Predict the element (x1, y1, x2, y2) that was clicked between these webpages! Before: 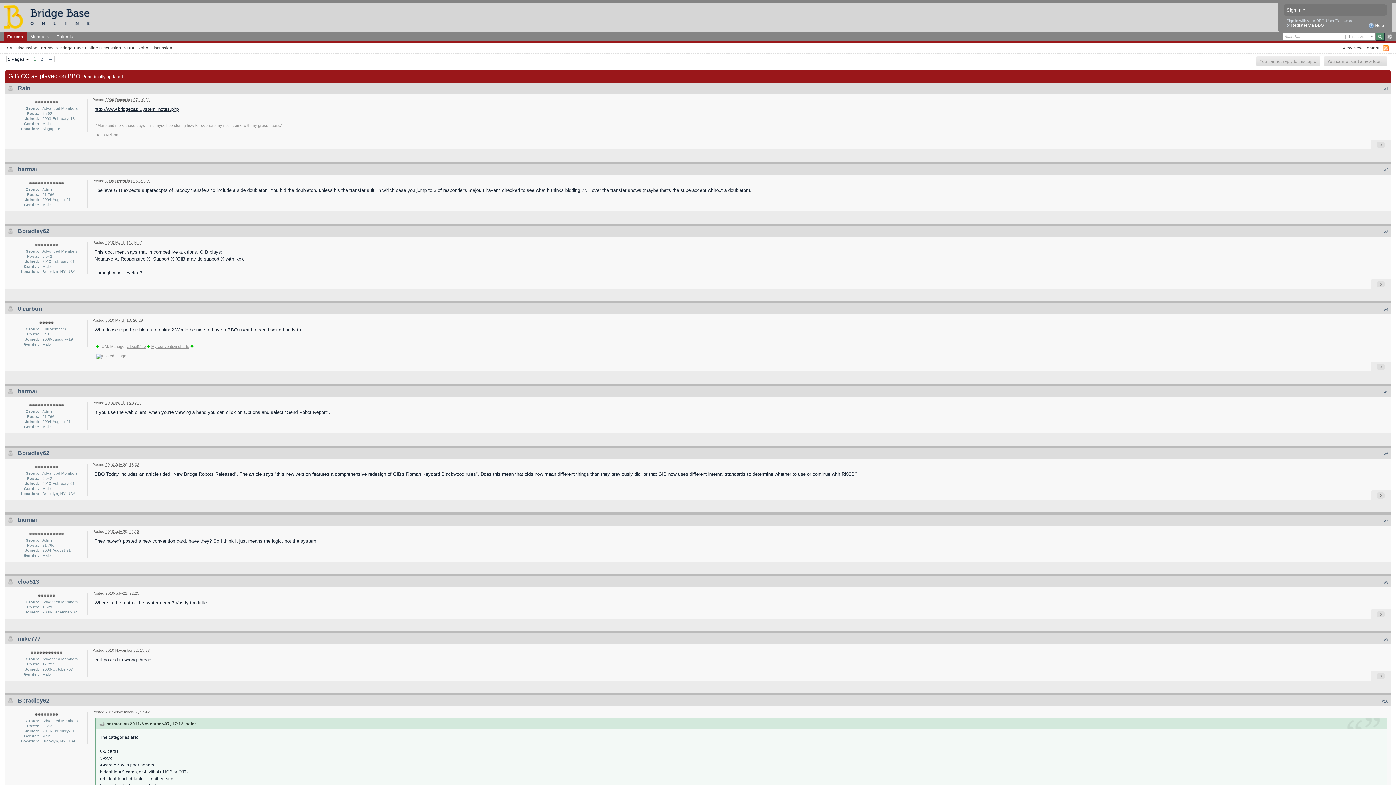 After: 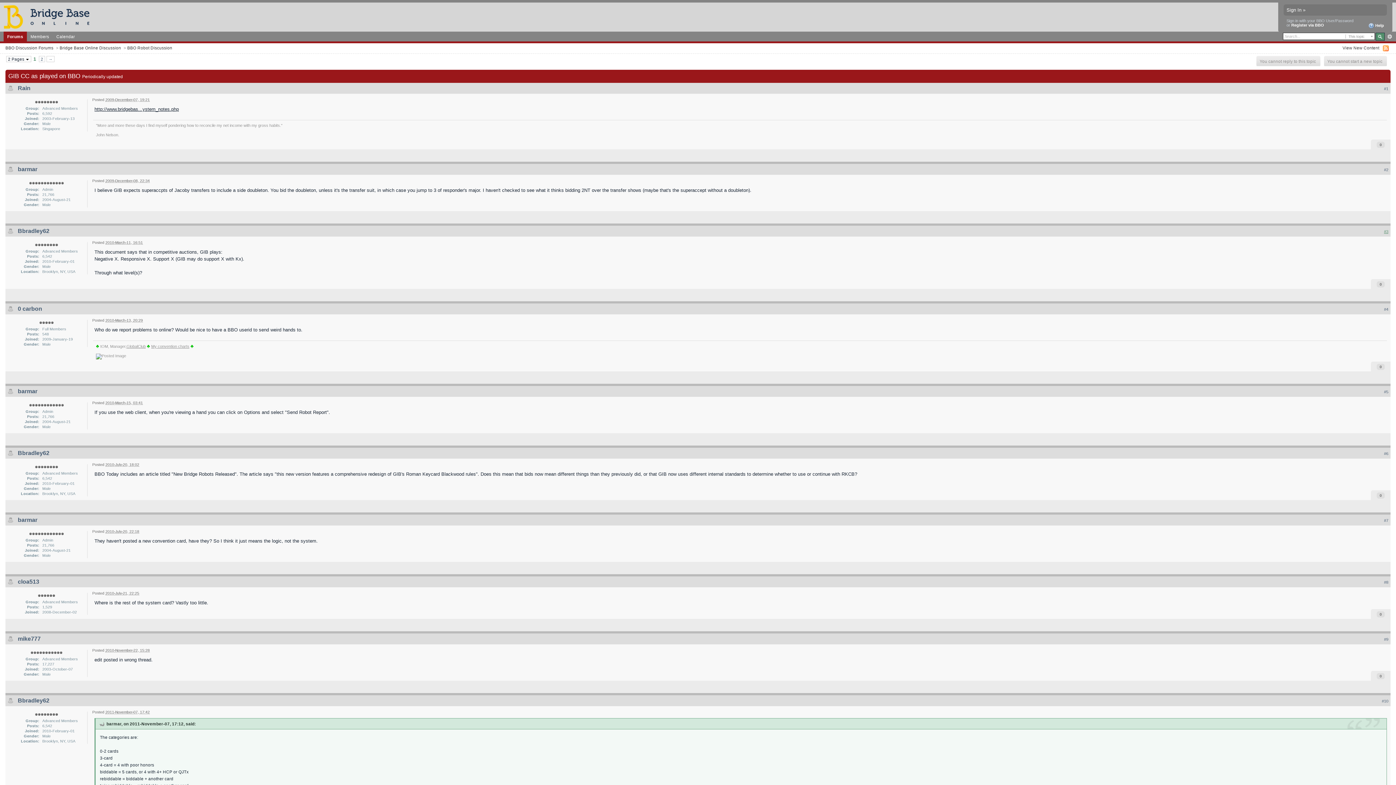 Action: label: #3 bbox: (1384, 229, 1388, 233)